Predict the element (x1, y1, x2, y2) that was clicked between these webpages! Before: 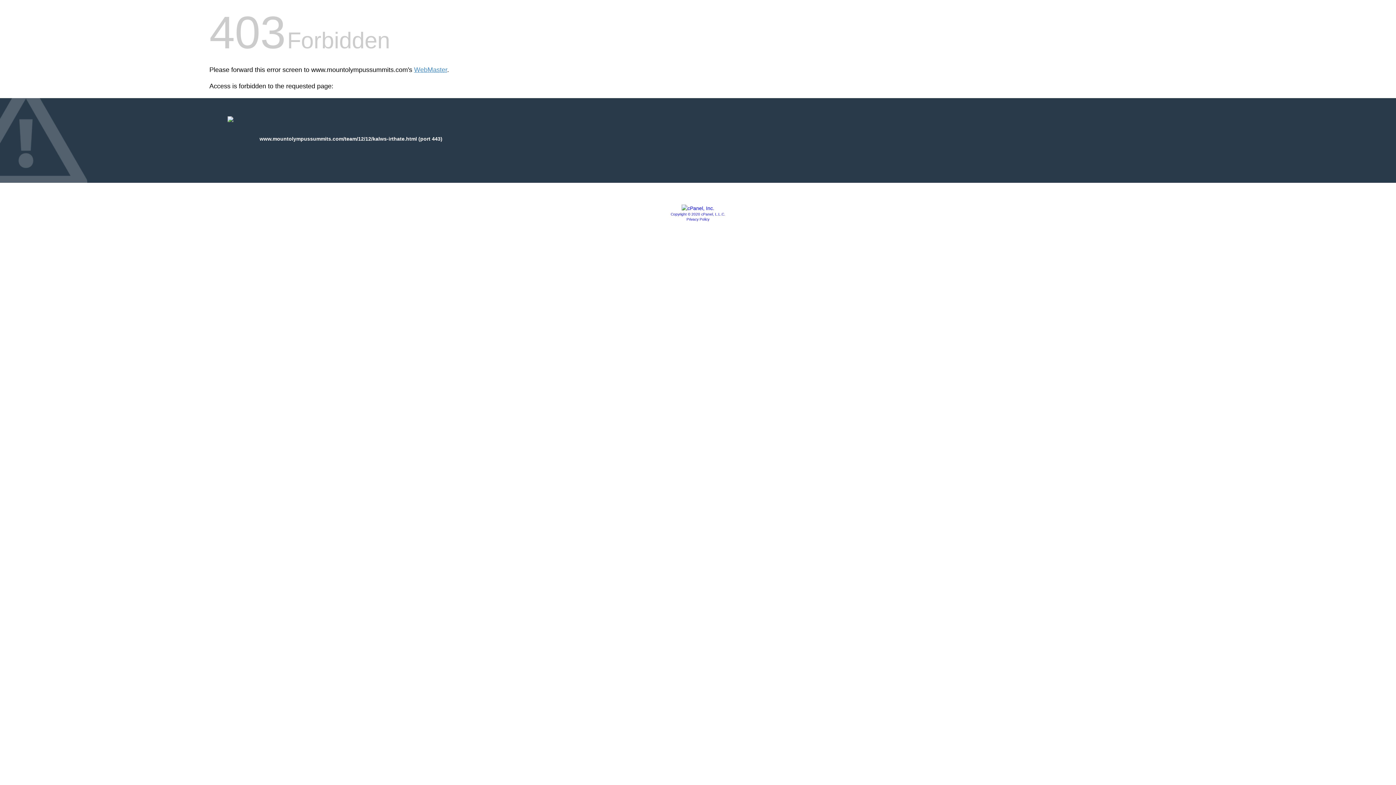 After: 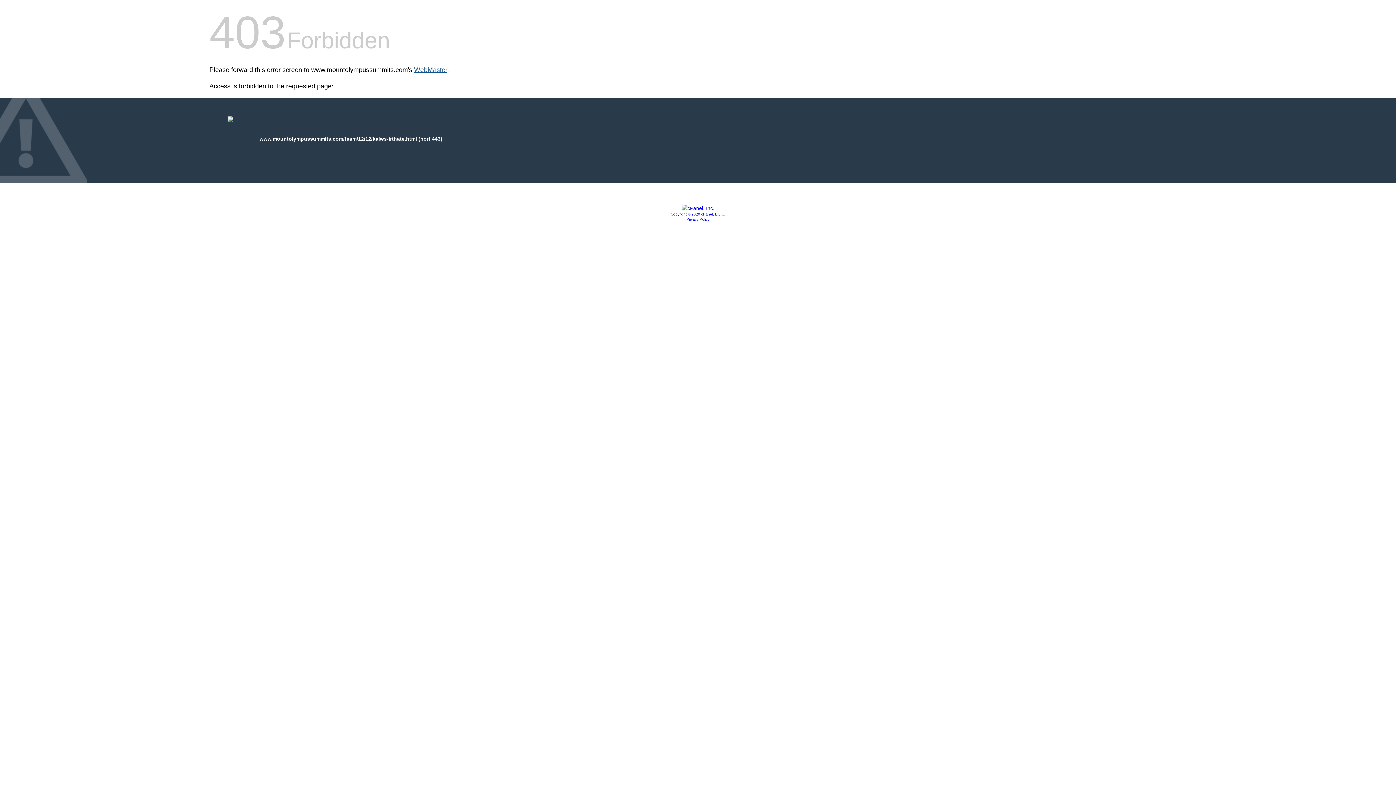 Action: bbox: (414, 66, 447, 73) label: WebMaster